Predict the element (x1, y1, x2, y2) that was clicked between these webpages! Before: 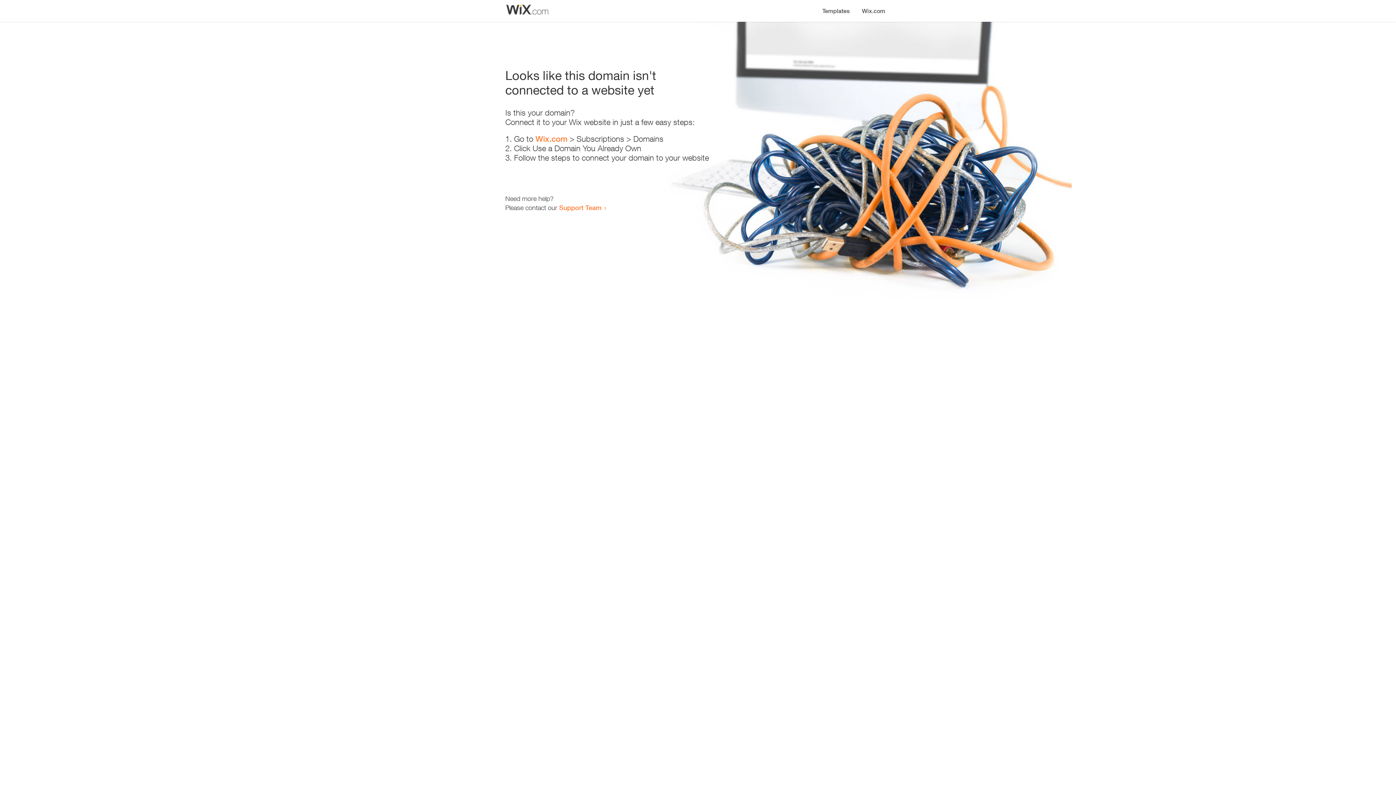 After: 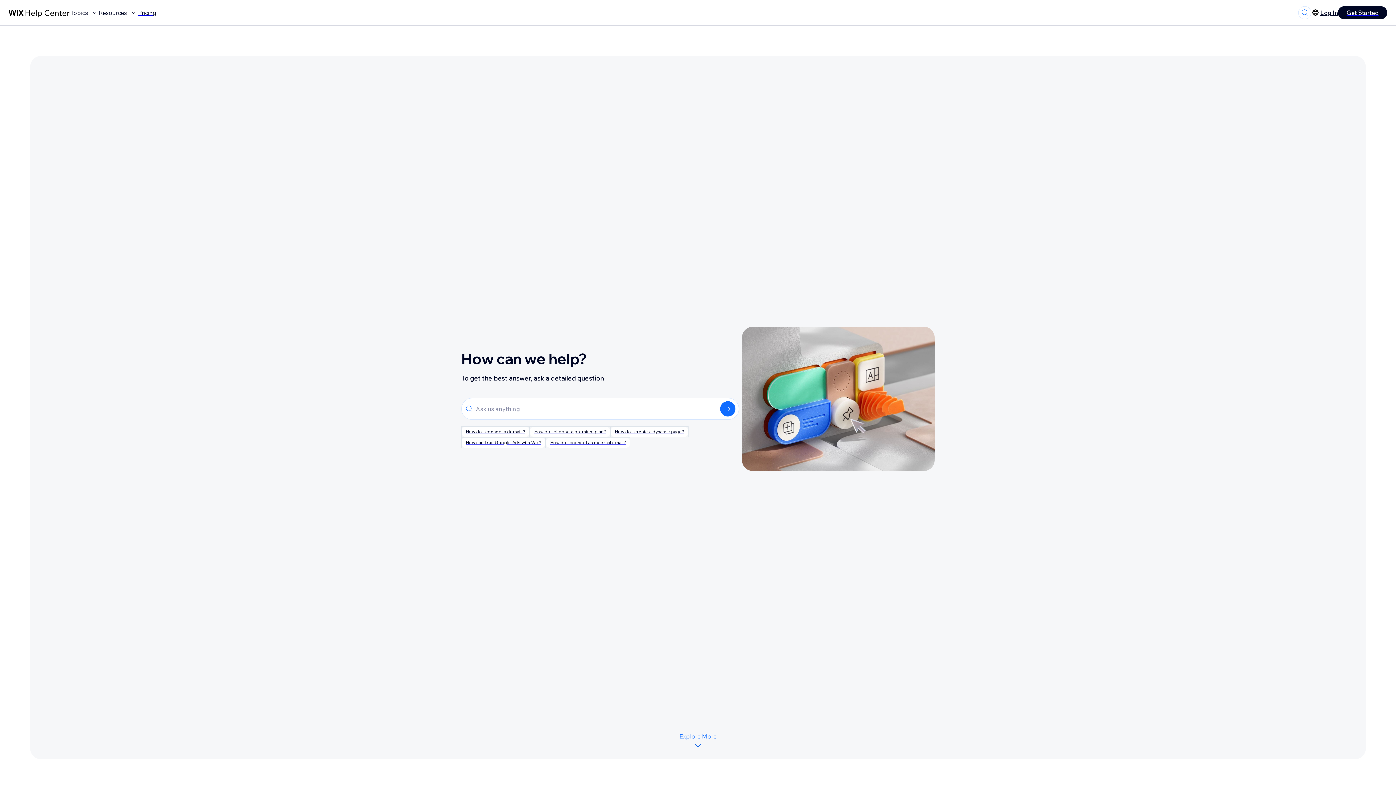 Action: bbox: (559, 203, 601, 211) label: Support Team